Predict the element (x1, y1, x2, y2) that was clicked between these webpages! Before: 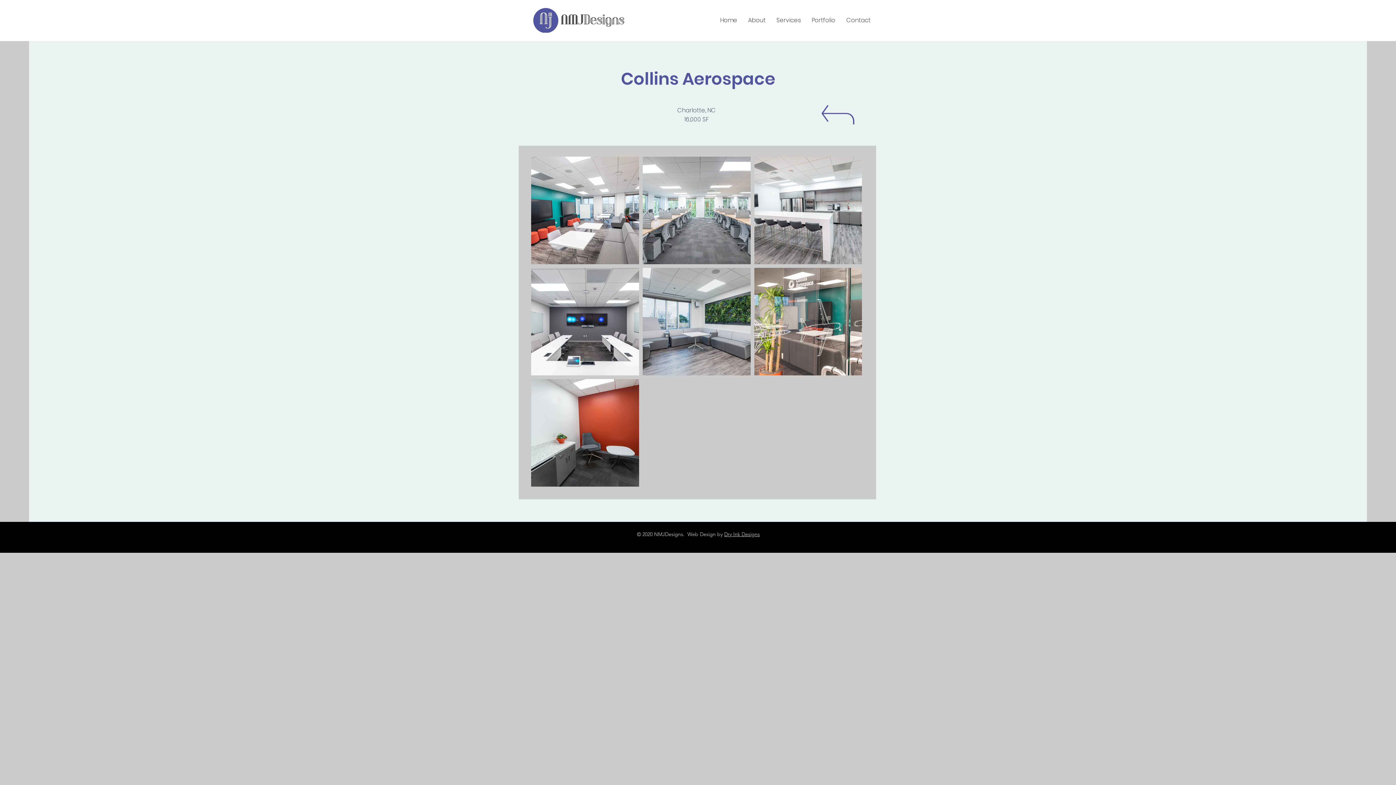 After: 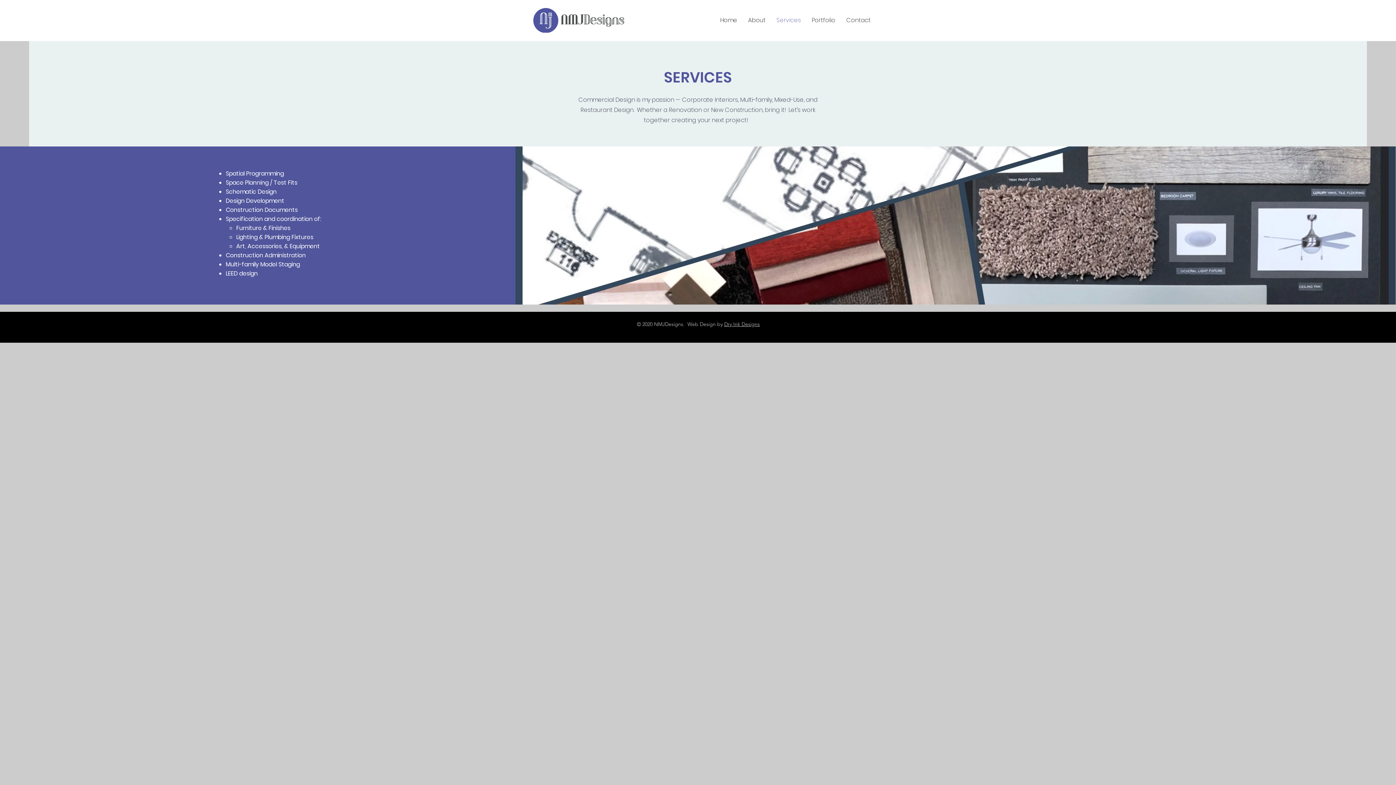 Action: label: Services bbox: (771, 12, 806, 27)